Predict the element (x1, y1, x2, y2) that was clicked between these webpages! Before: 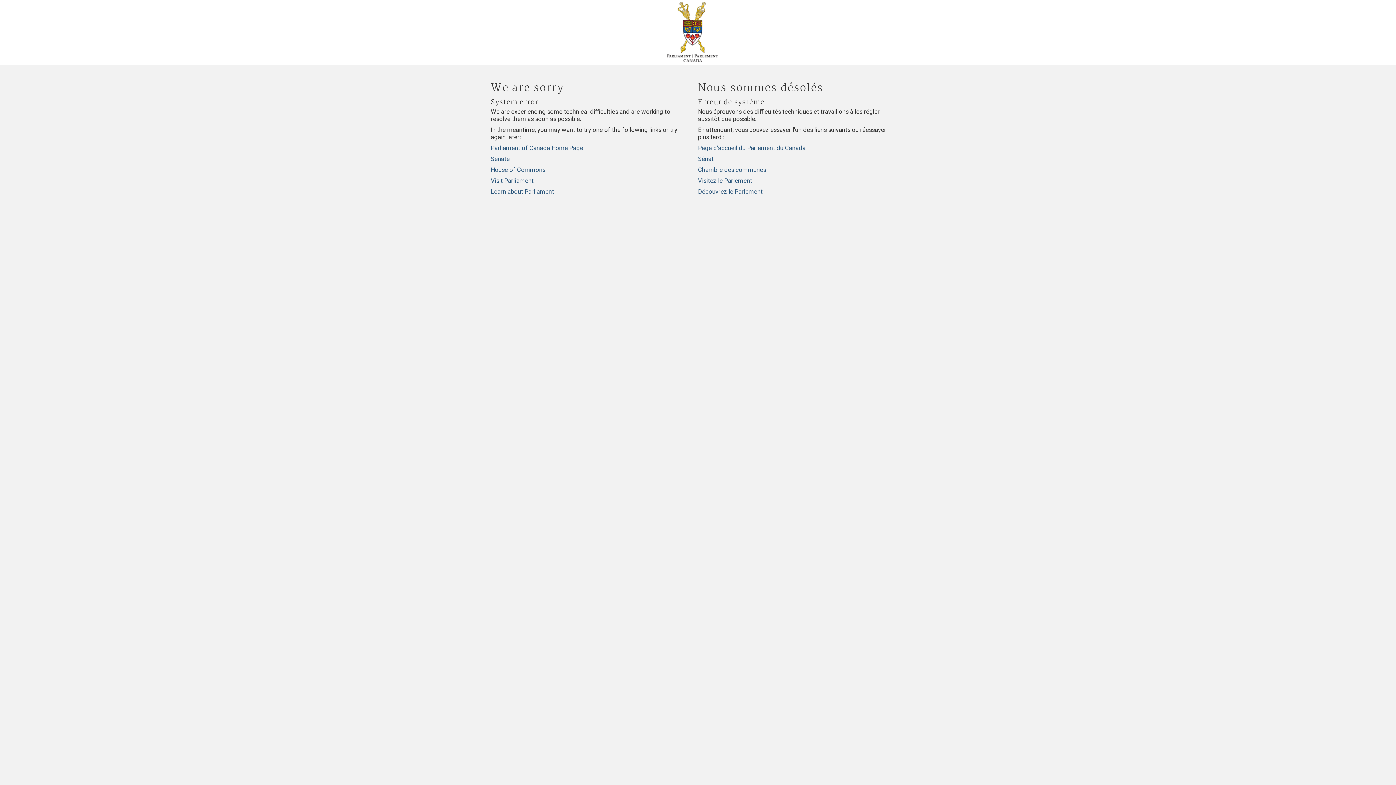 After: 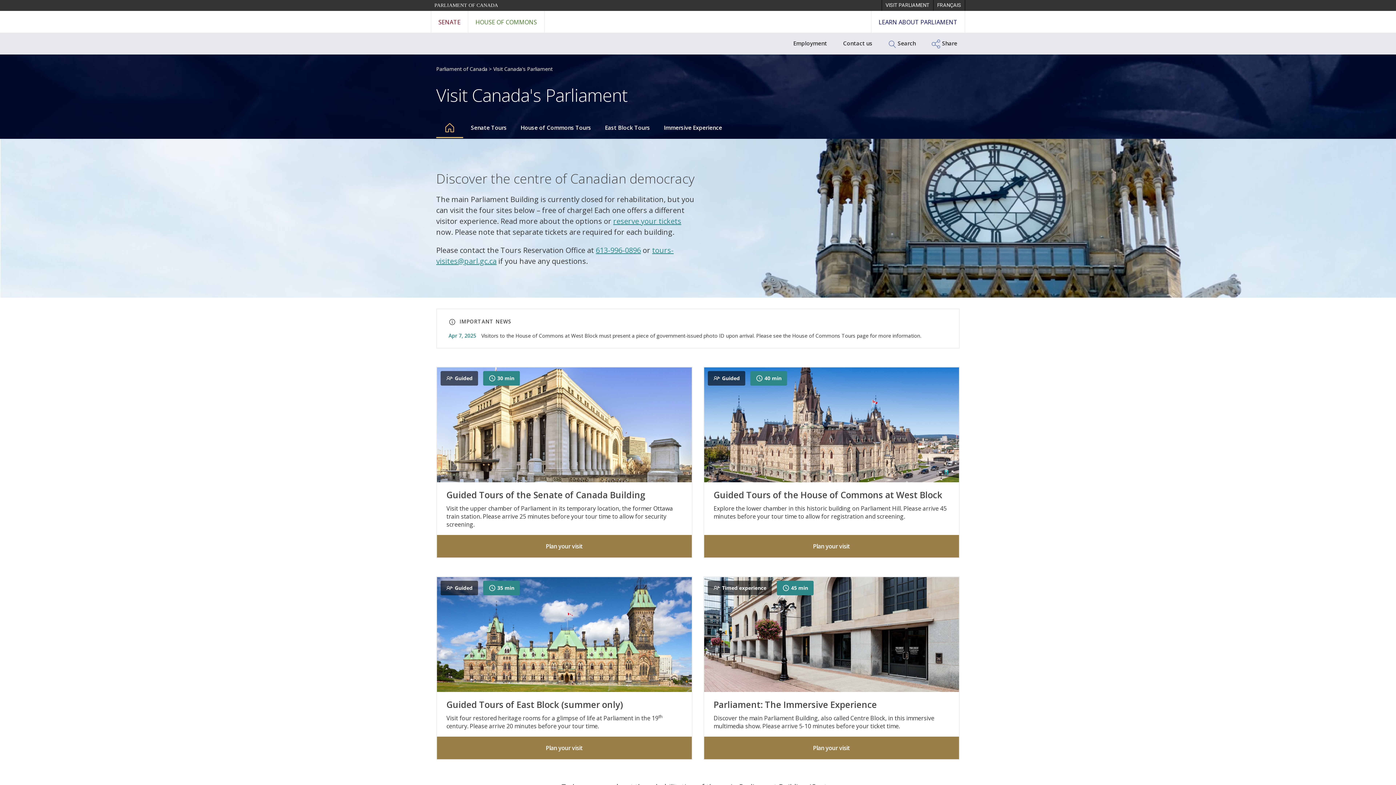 Action: bbox: (490, 177, 533, 184) label: Visit Parliament